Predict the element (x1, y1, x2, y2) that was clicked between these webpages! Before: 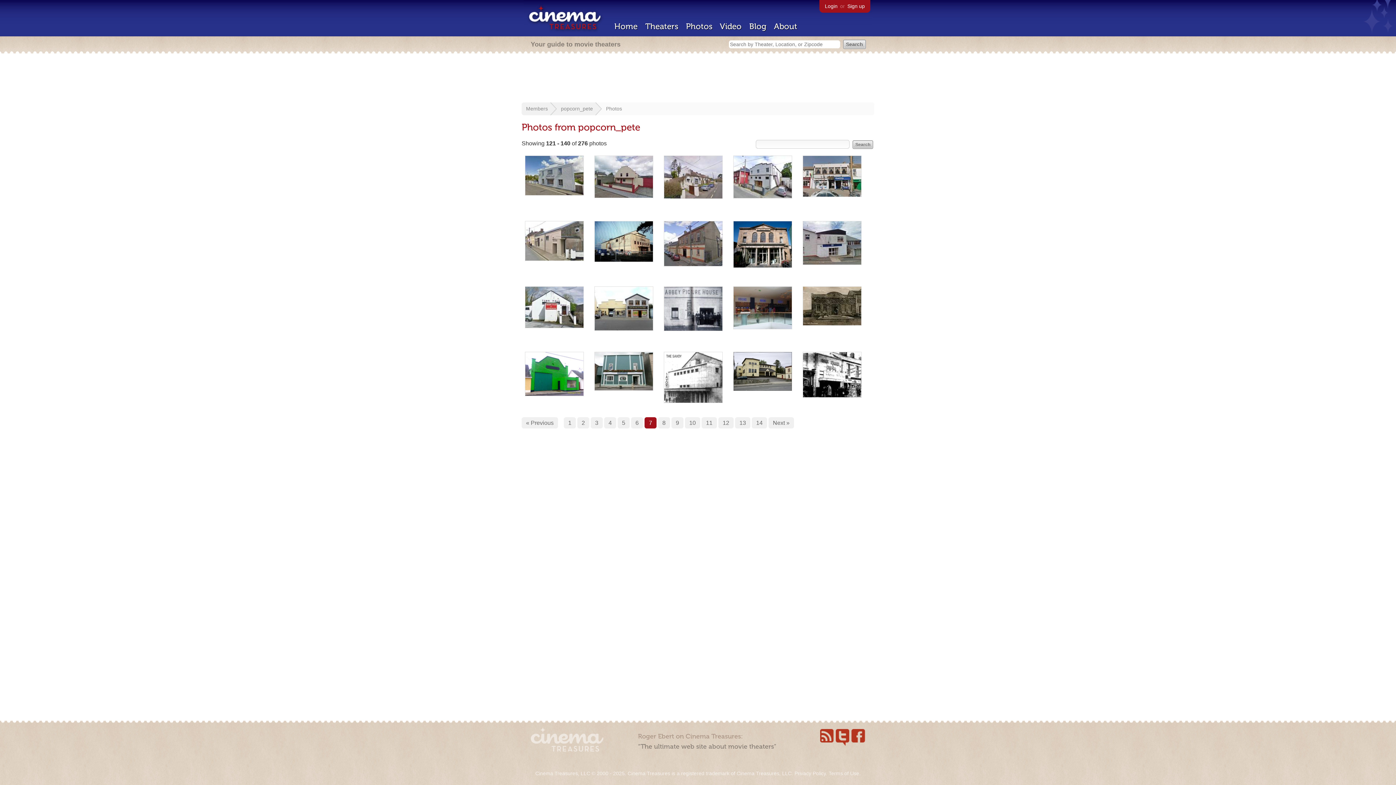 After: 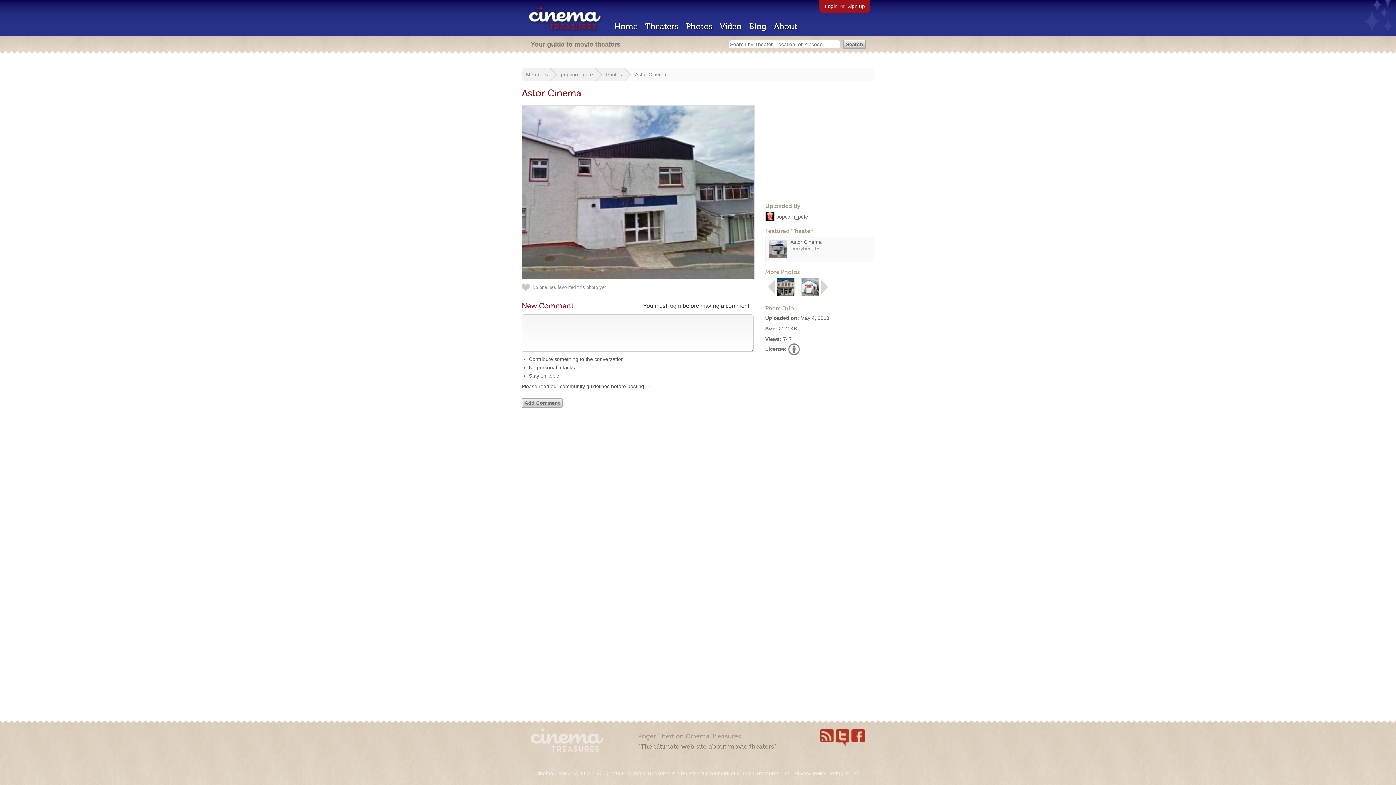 Action: bbox: (802, 260, 861, 266)